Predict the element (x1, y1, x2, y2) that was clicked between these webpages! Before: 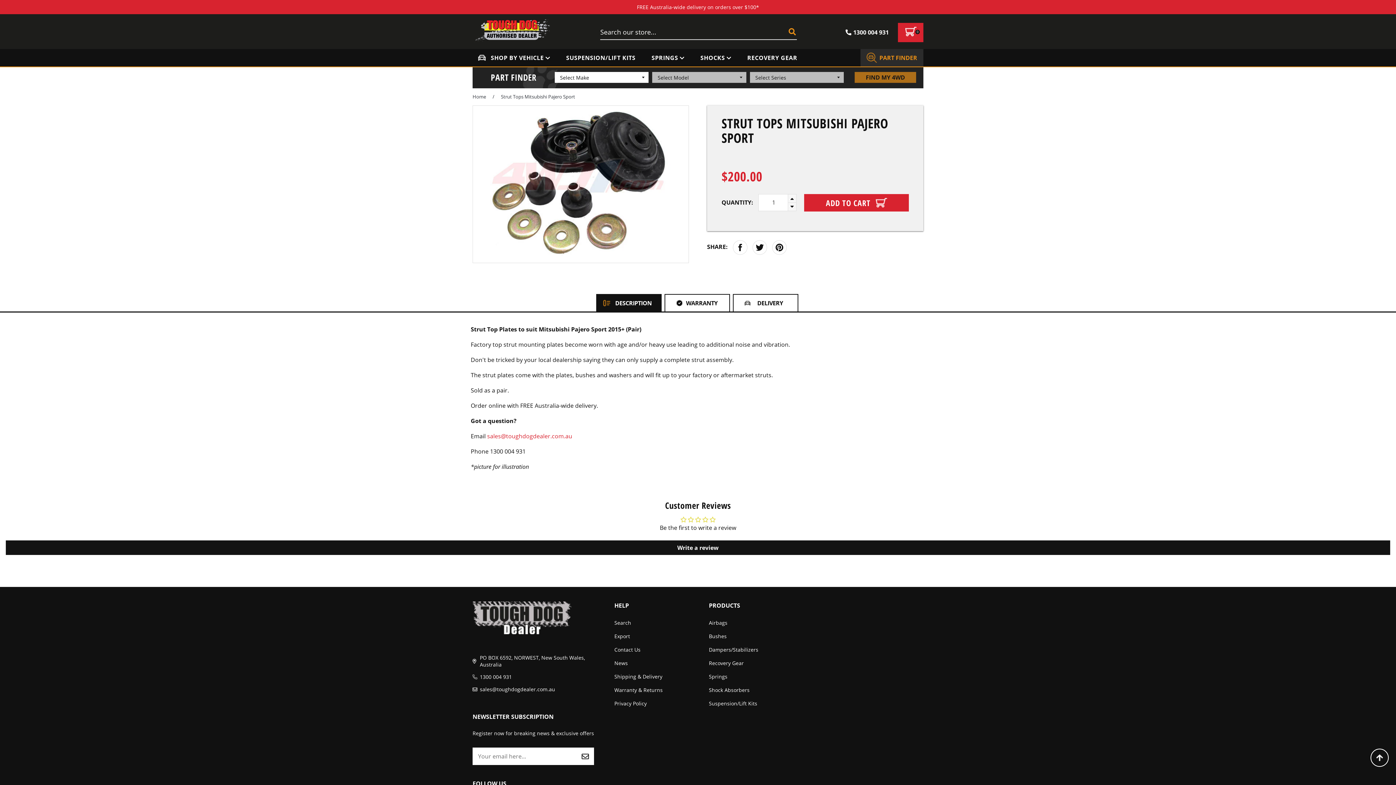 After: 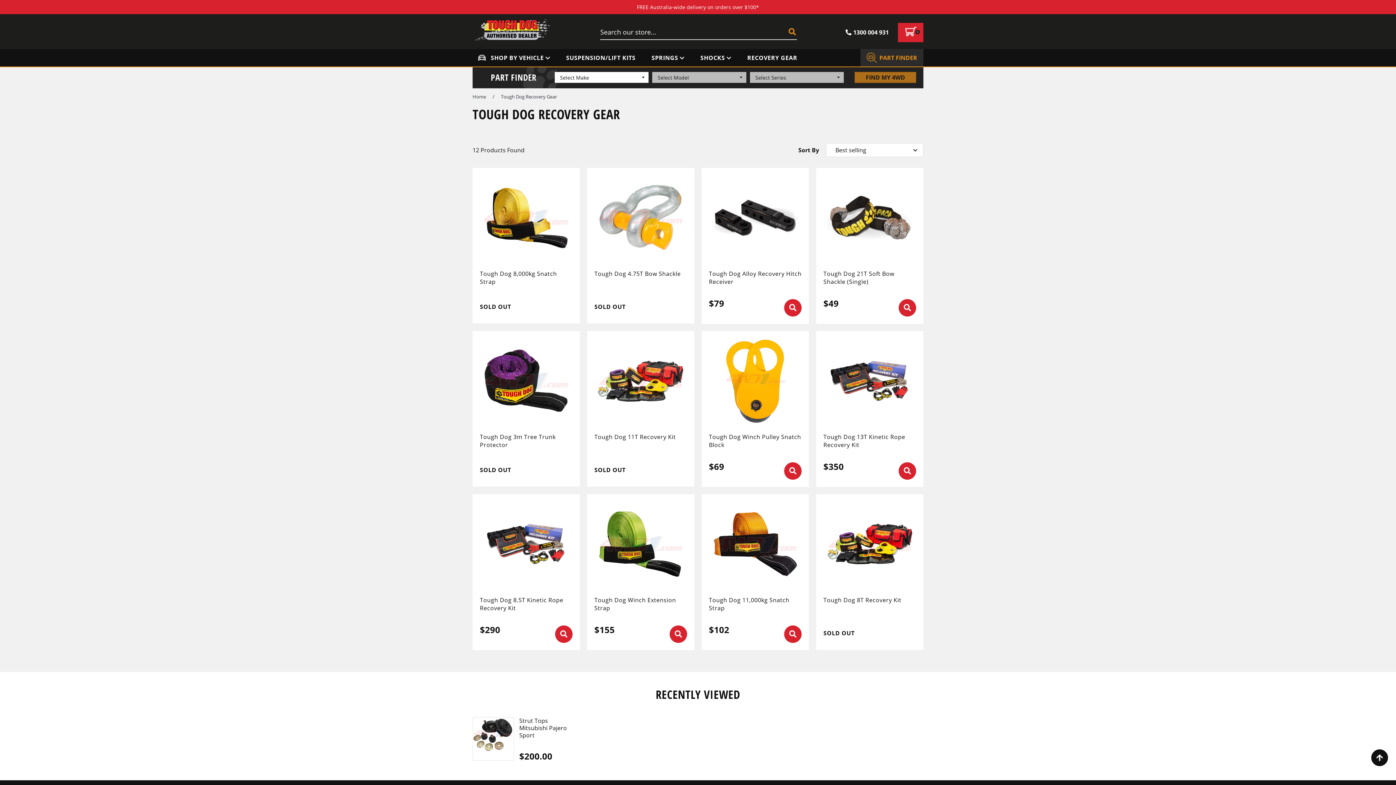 Action: label: Recovery Gear bbox: (709, 660, 744, 667)